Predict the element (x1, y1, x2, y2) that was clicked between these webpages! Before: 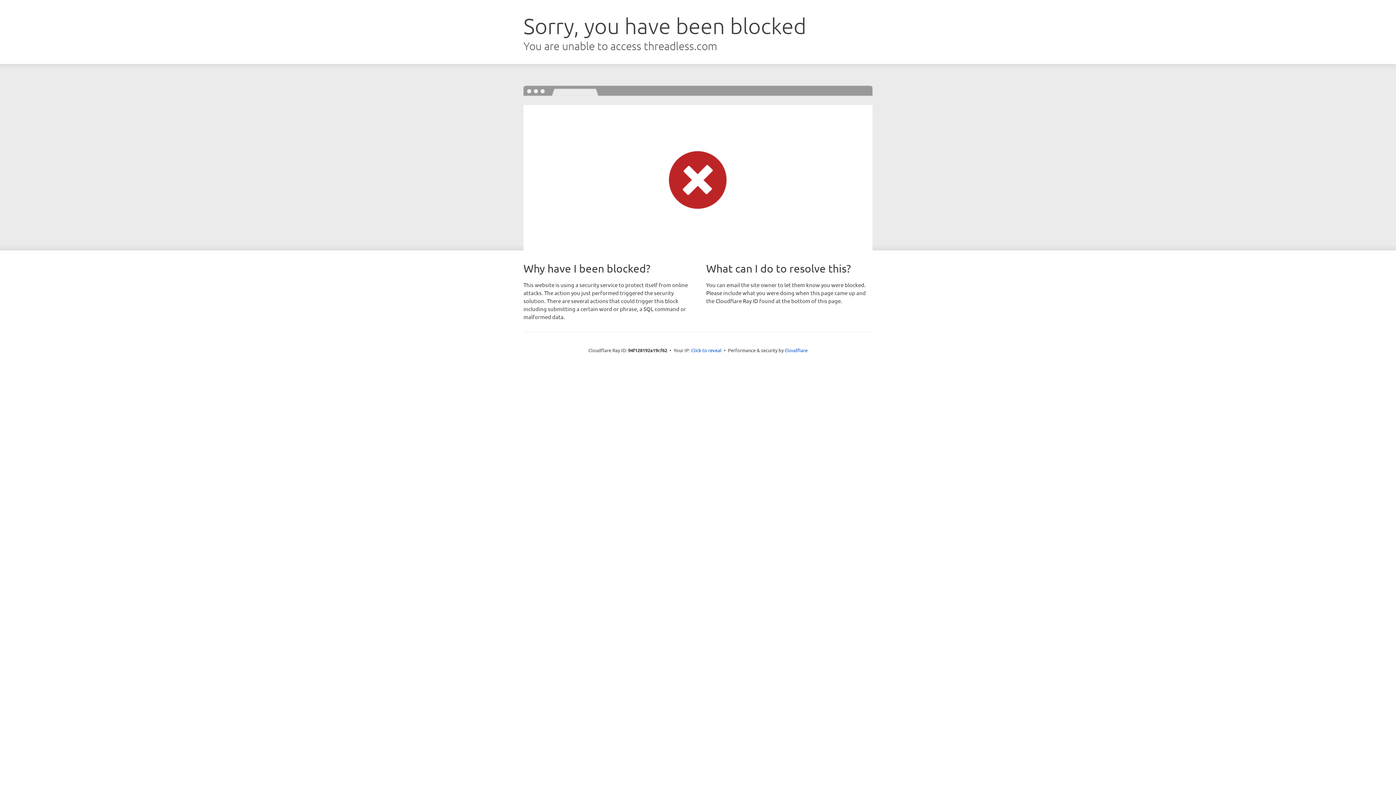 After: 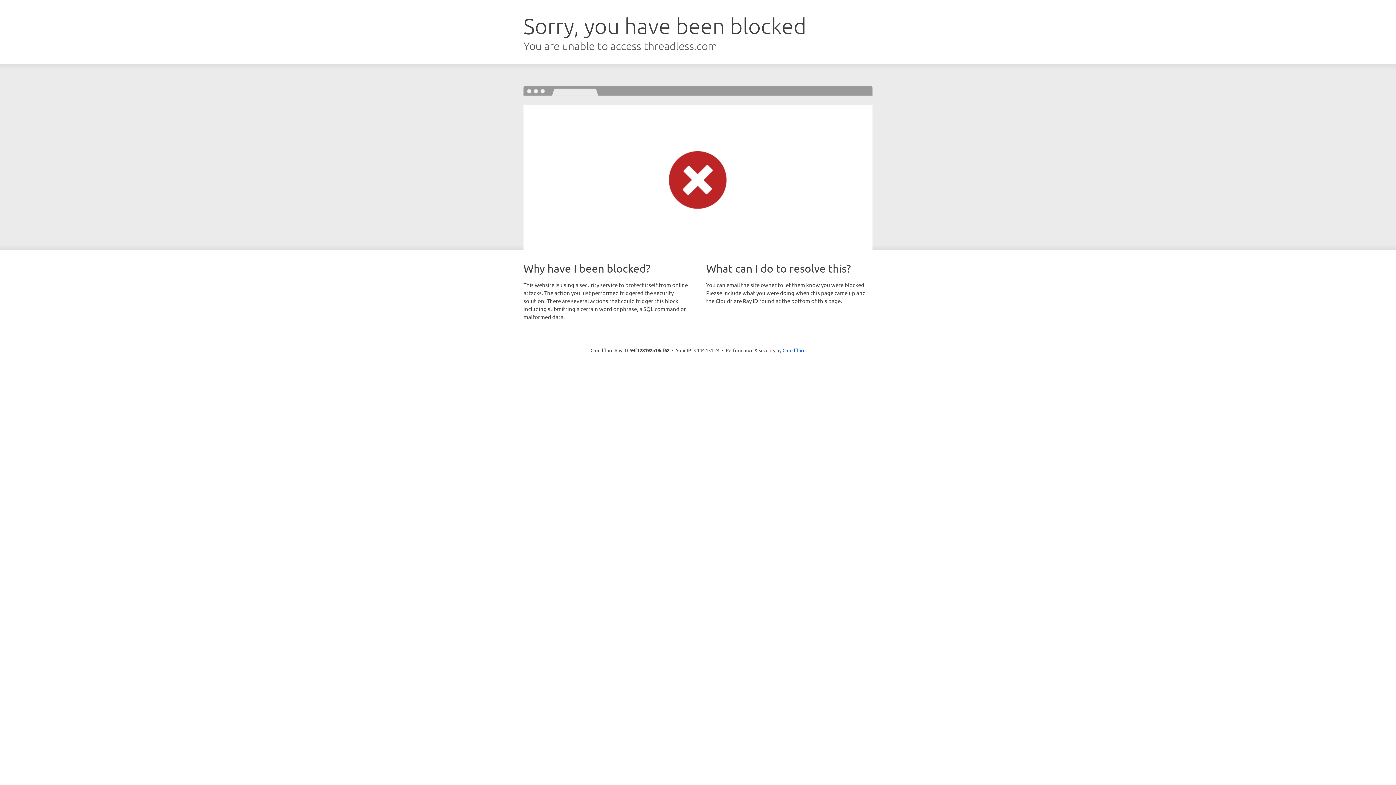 Action: bbox: (691, 346, 721, 353) label: Click to reveal